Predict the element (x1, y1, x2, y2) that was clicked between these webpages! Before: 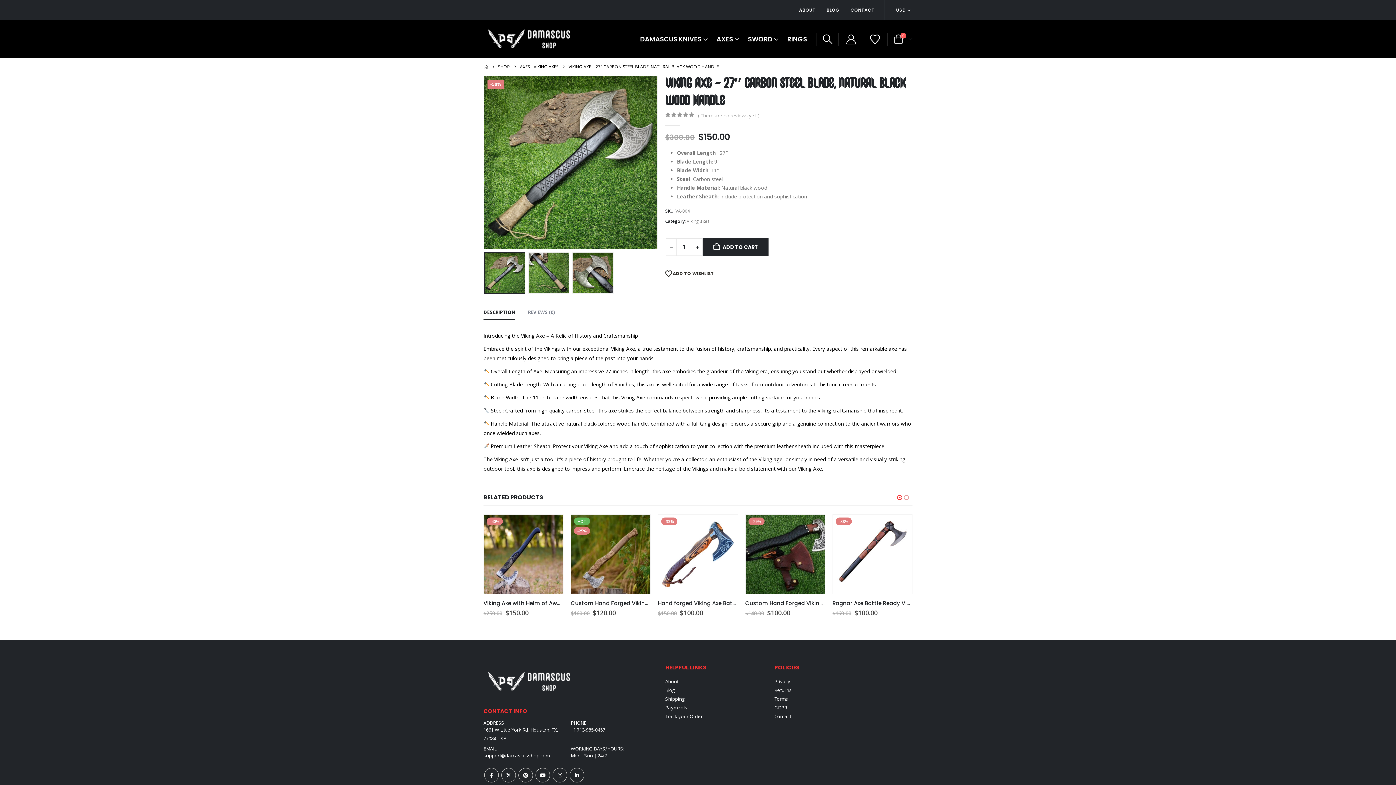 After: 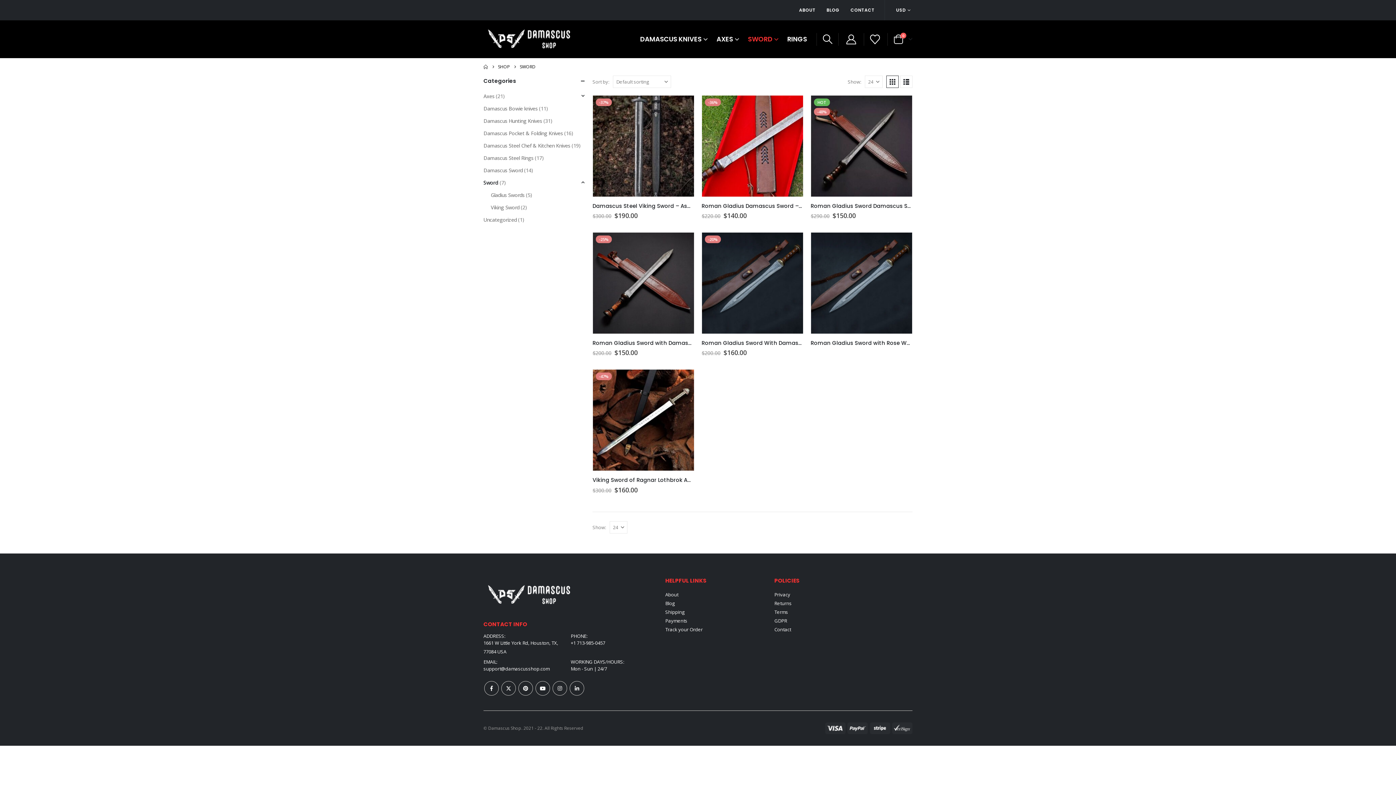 Action: label: SWORD bbox: (743, 30, 782, 48)